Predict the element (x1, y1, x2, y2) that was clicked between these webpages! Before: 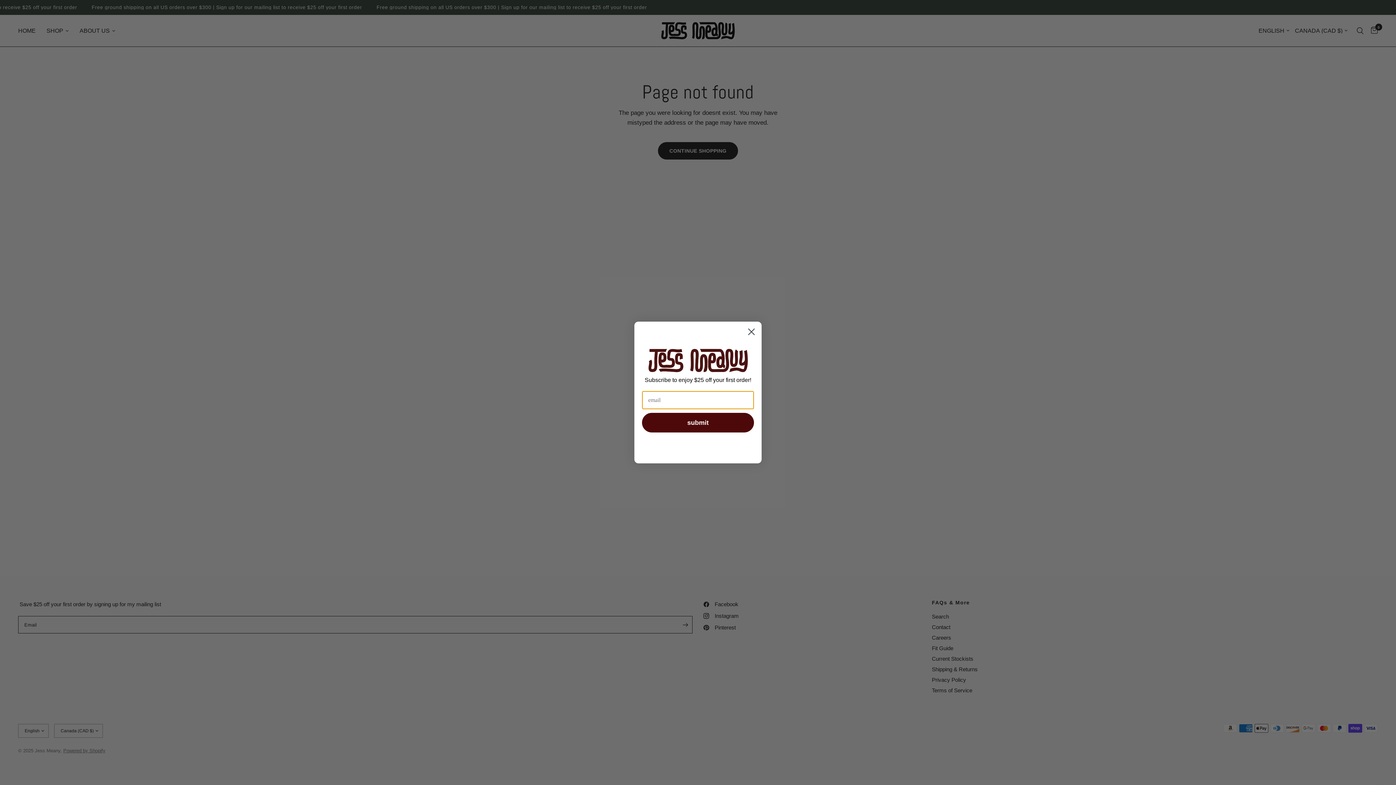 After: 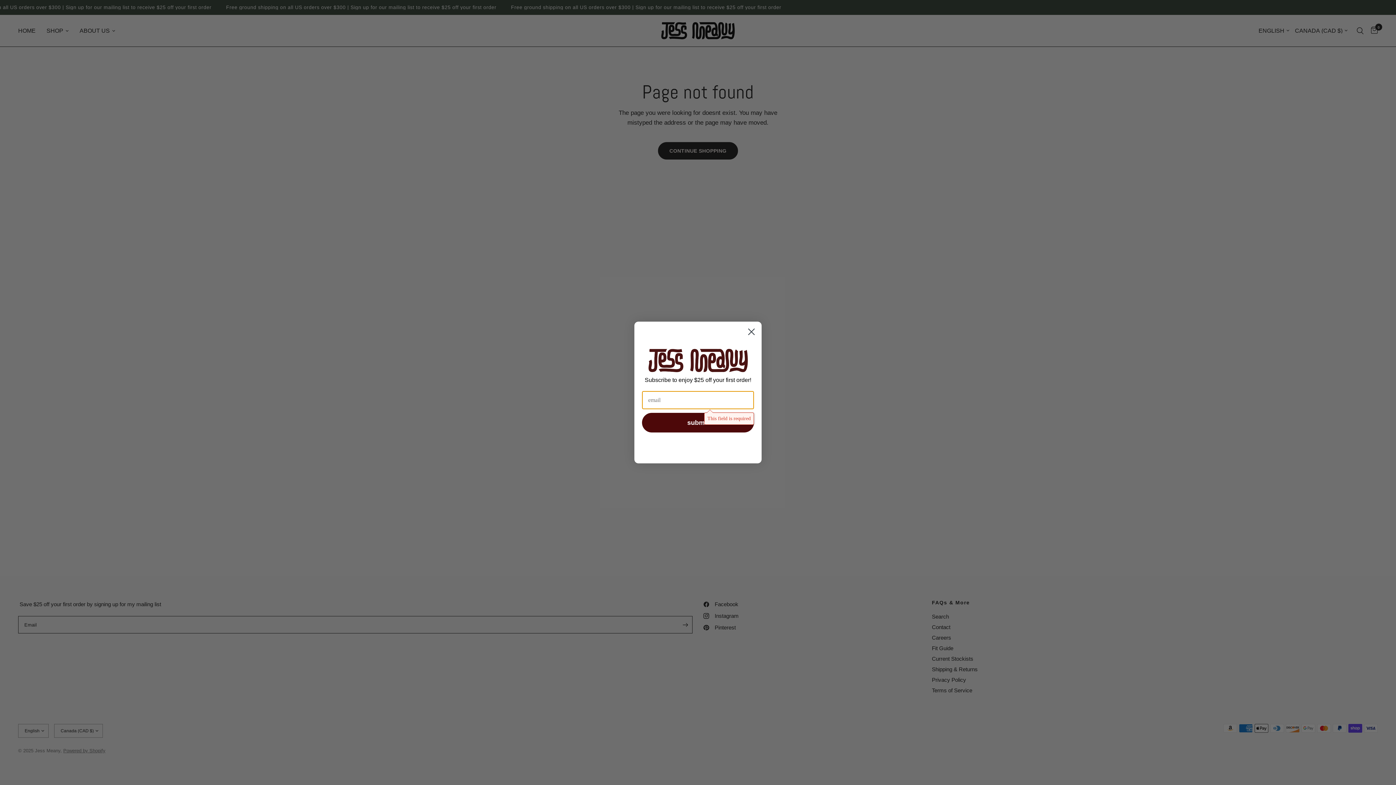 Action: bbox: (642, 413, 754, 432) label: submit